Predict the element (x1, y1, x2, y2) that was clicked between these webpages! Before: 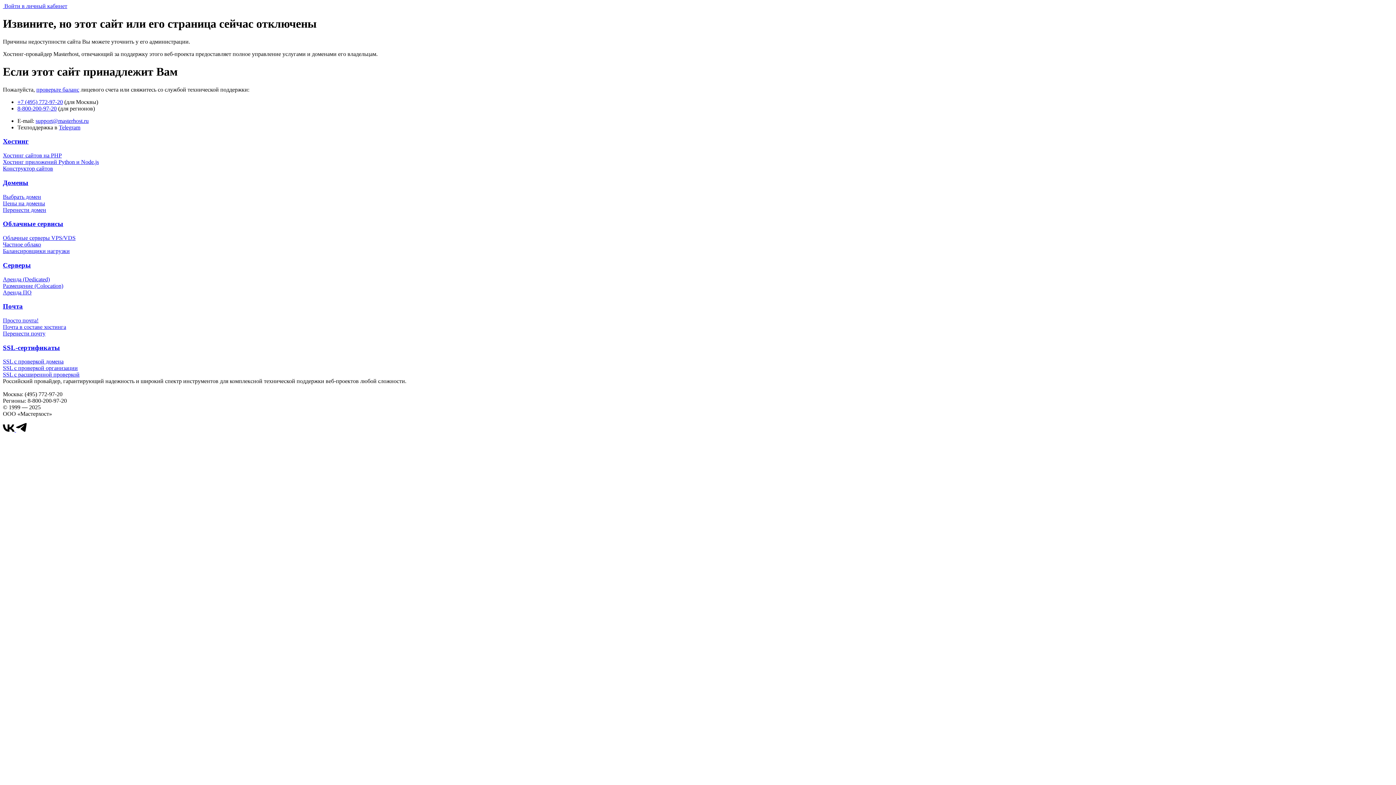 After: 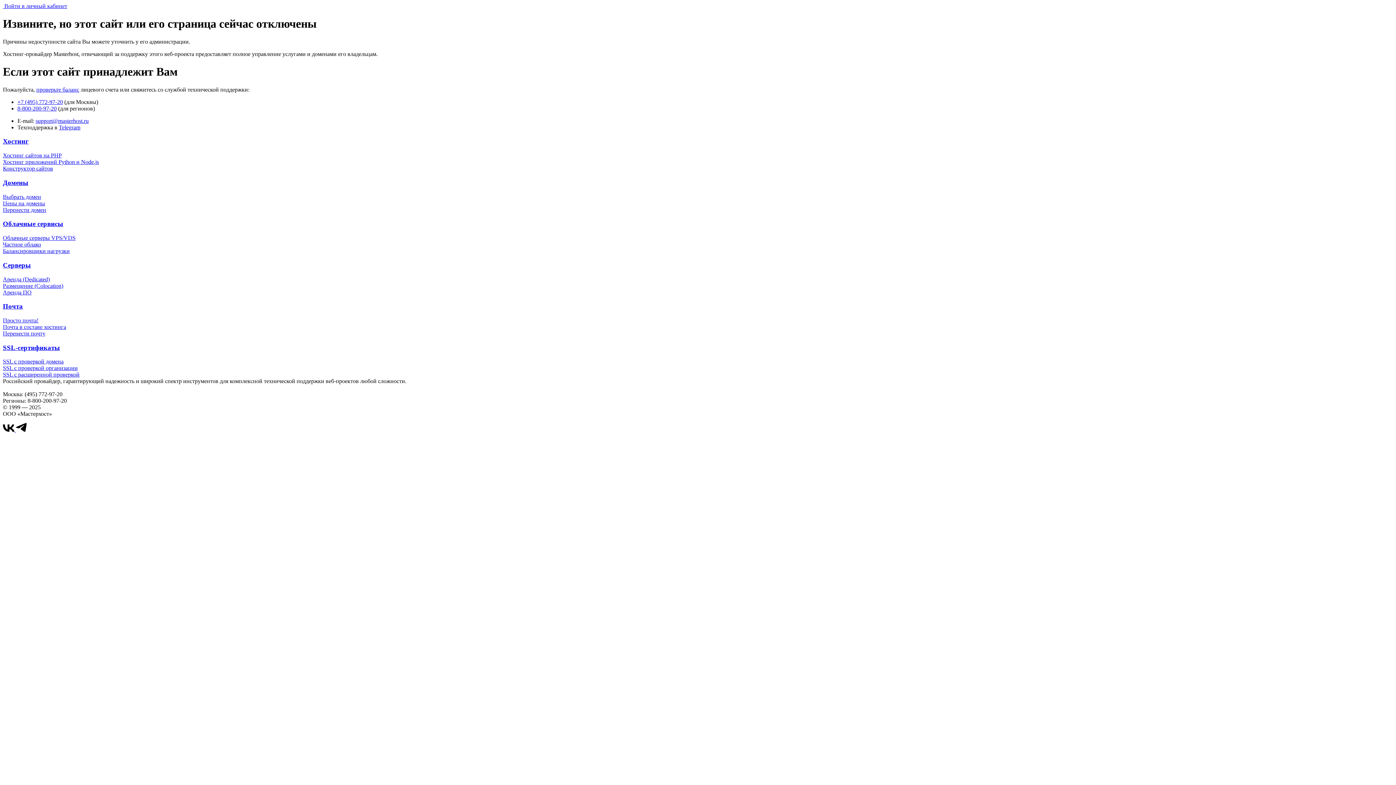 Action: bbox: (35, 117, 88, 123) label: support@masterhost.ru